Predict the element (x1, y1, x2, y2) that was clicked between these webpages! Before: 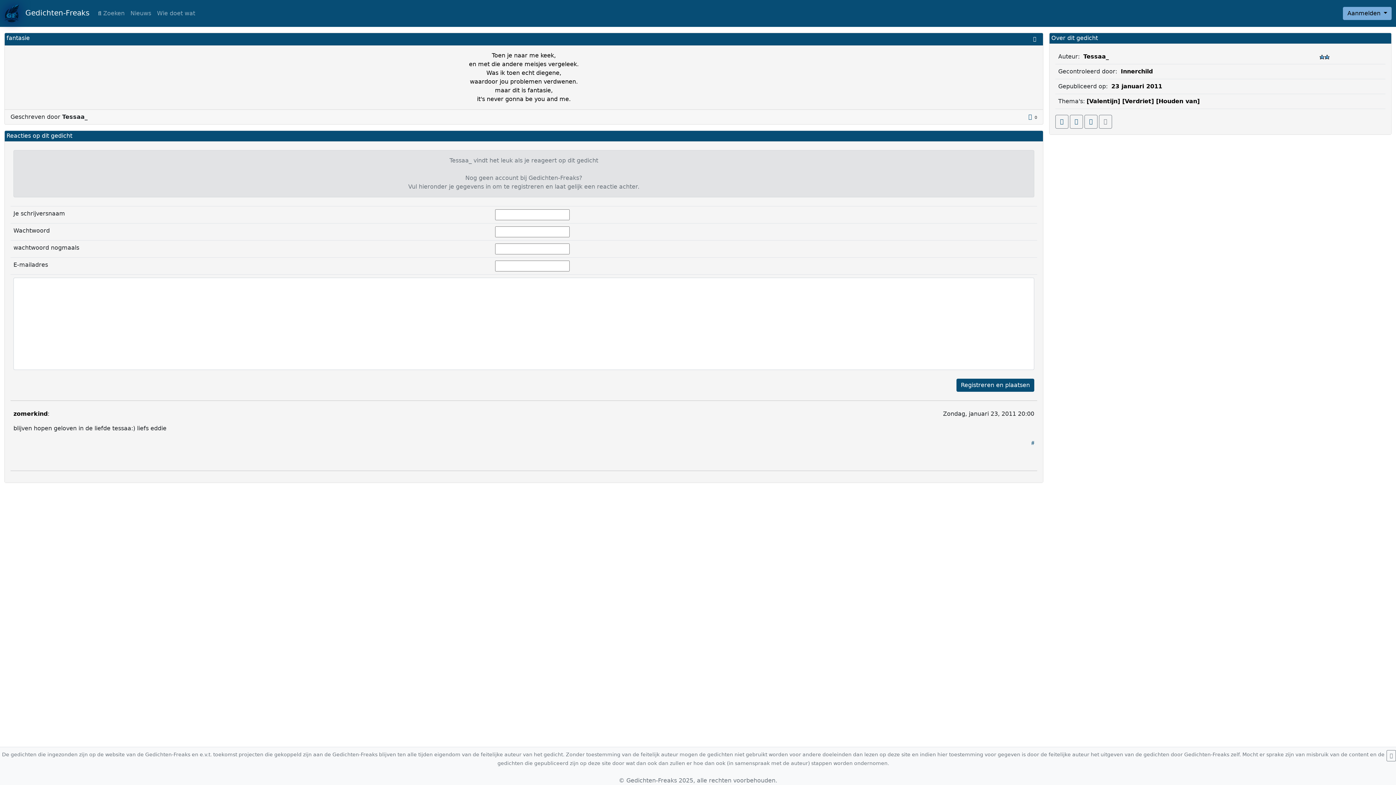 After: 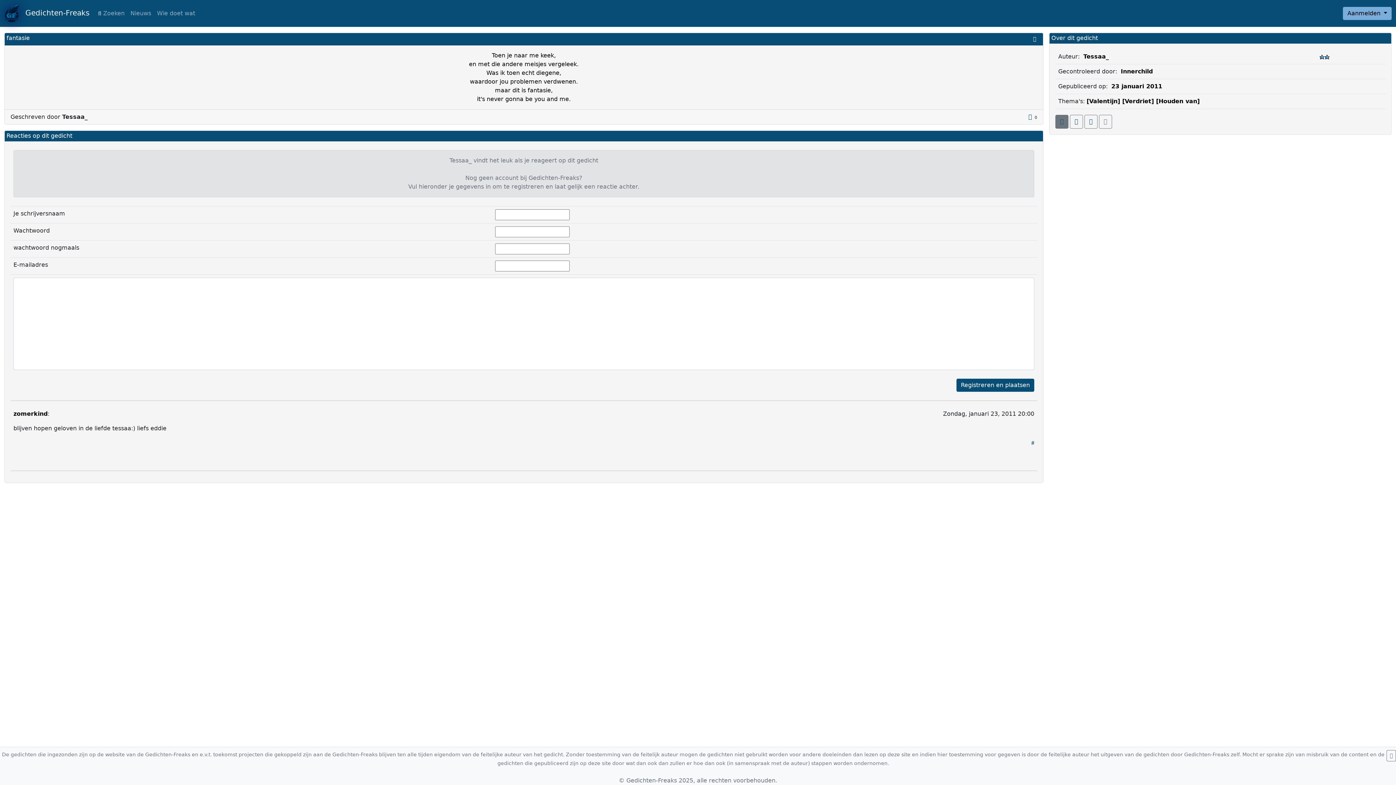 Action: bbox: (1060, 118, 1064, 125)